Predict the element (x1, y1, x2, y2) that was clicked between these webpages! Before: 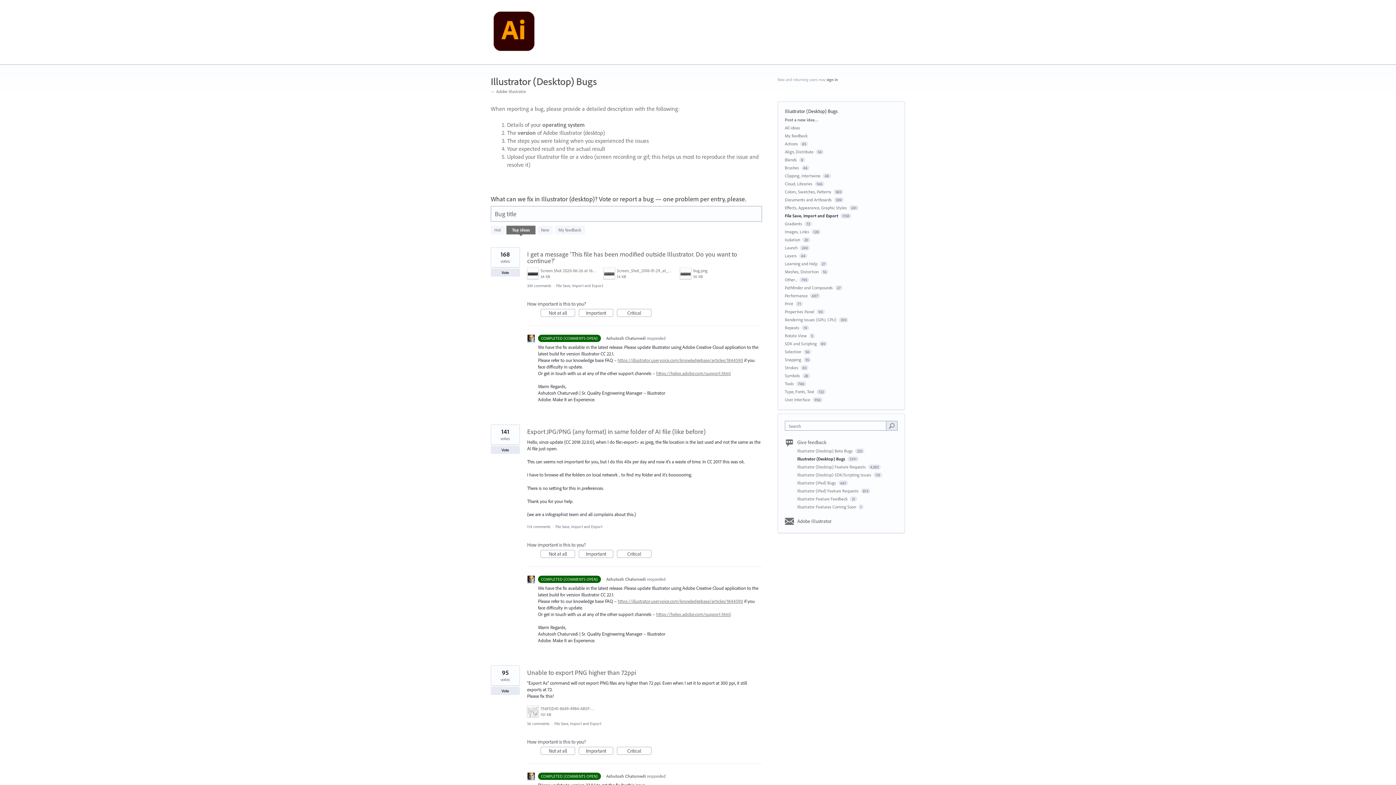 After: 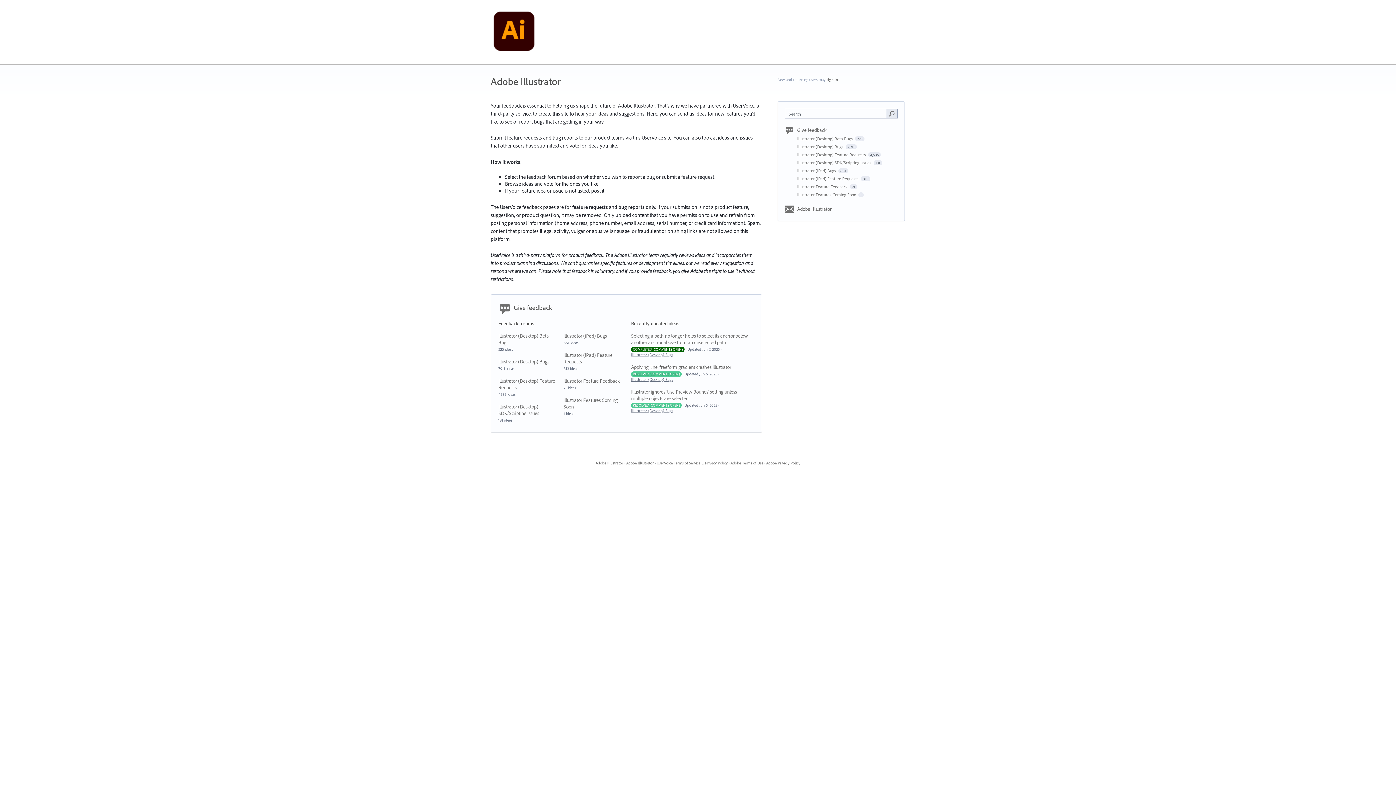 Action: bbox: (490, 88, 526, 94) label: ← Adobe Illustrator